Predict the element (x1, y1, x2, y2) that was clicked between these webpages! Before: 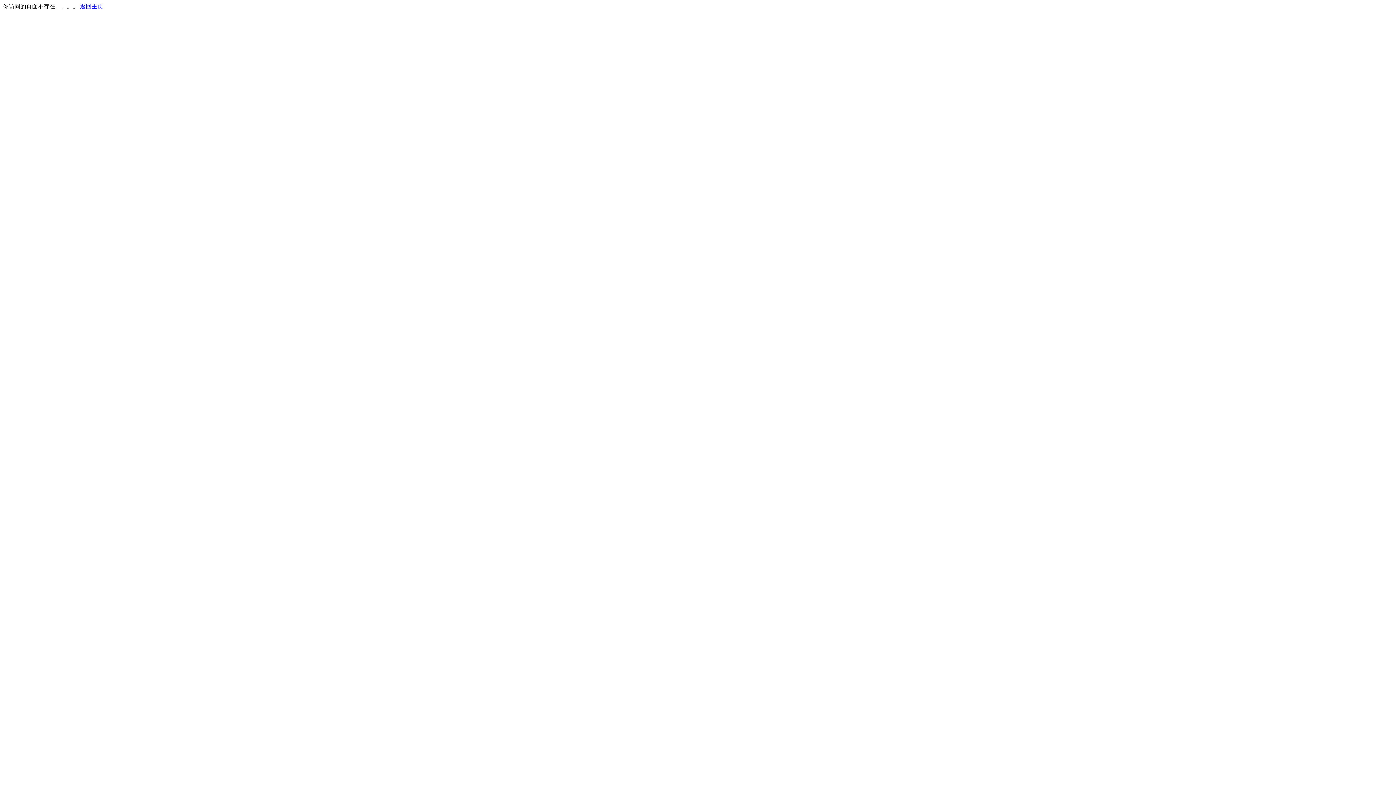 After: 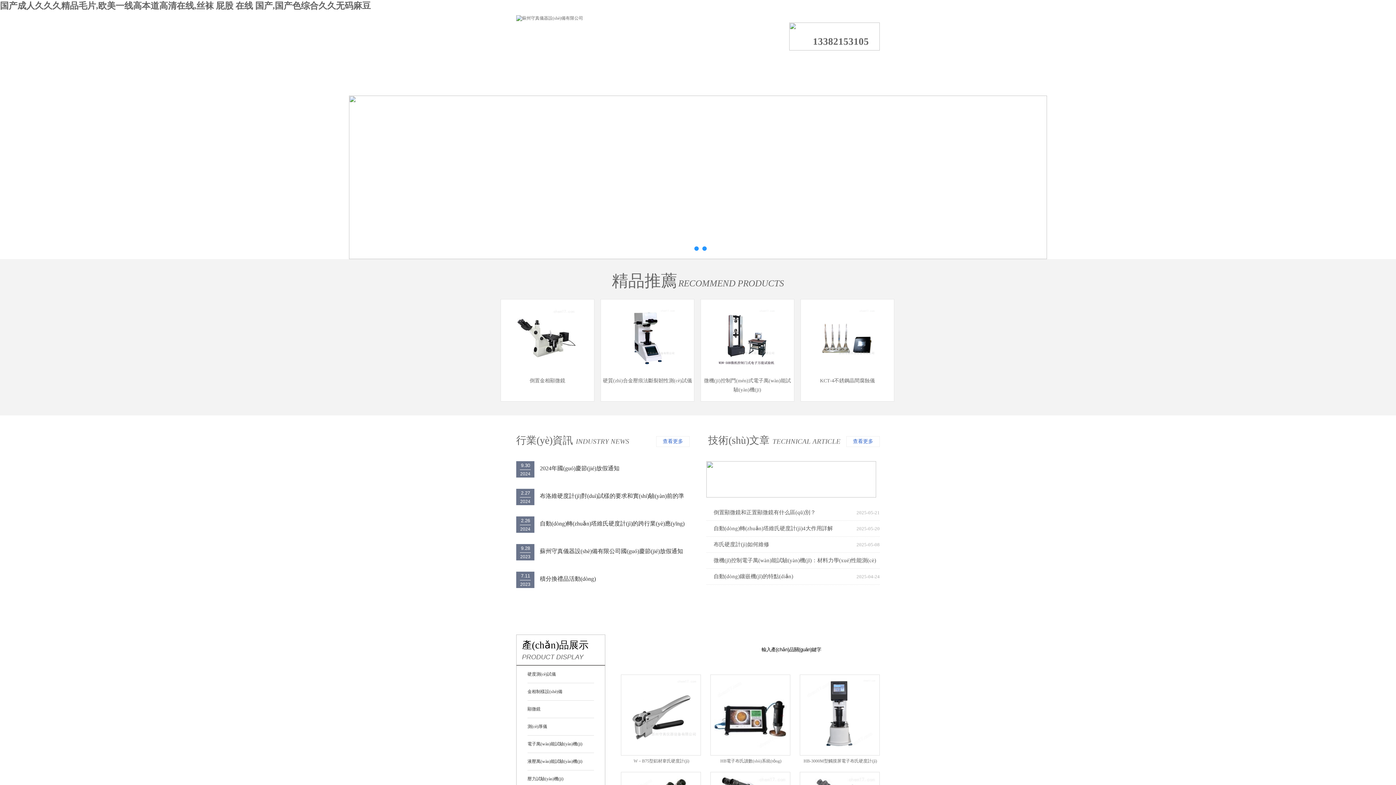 Action: bbox: (80, 3, 103, 9) label: 返回主页